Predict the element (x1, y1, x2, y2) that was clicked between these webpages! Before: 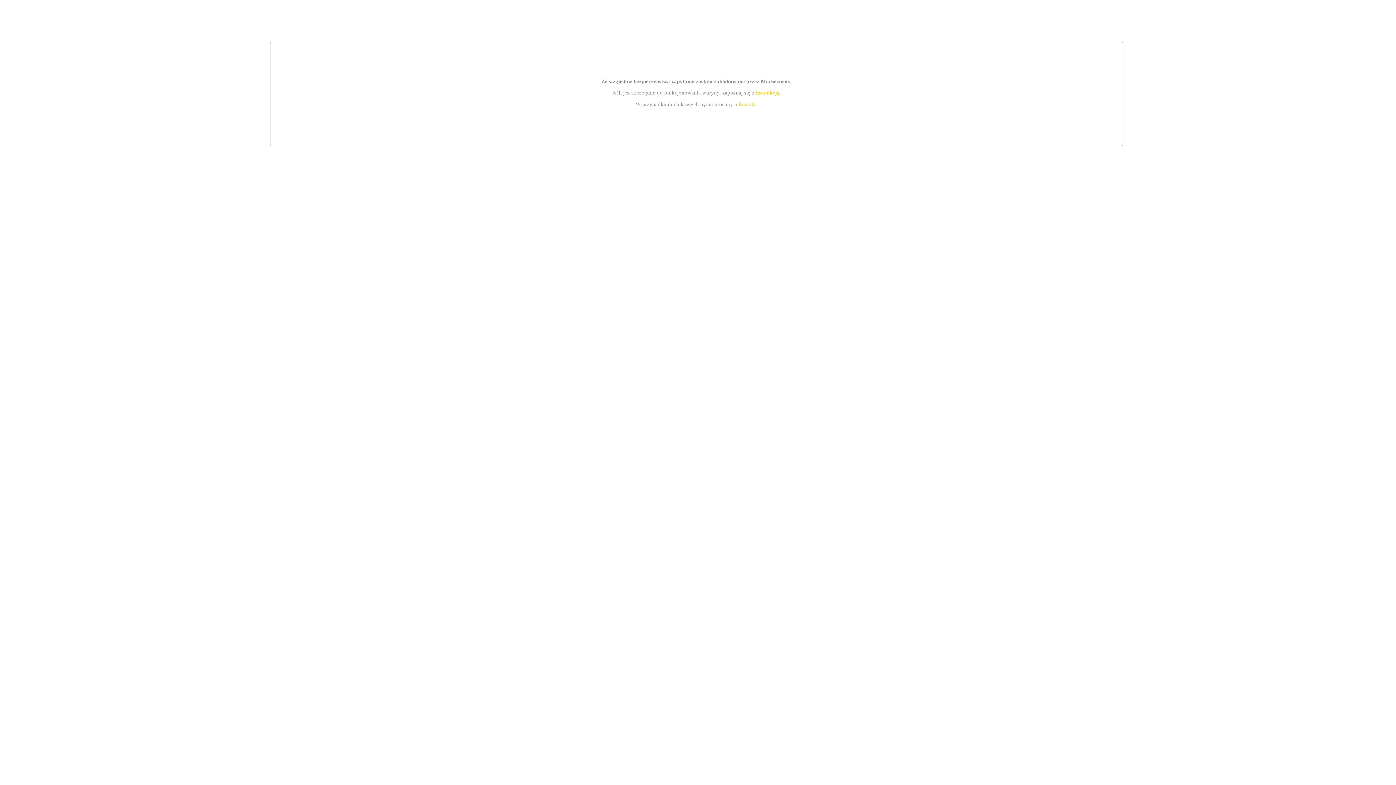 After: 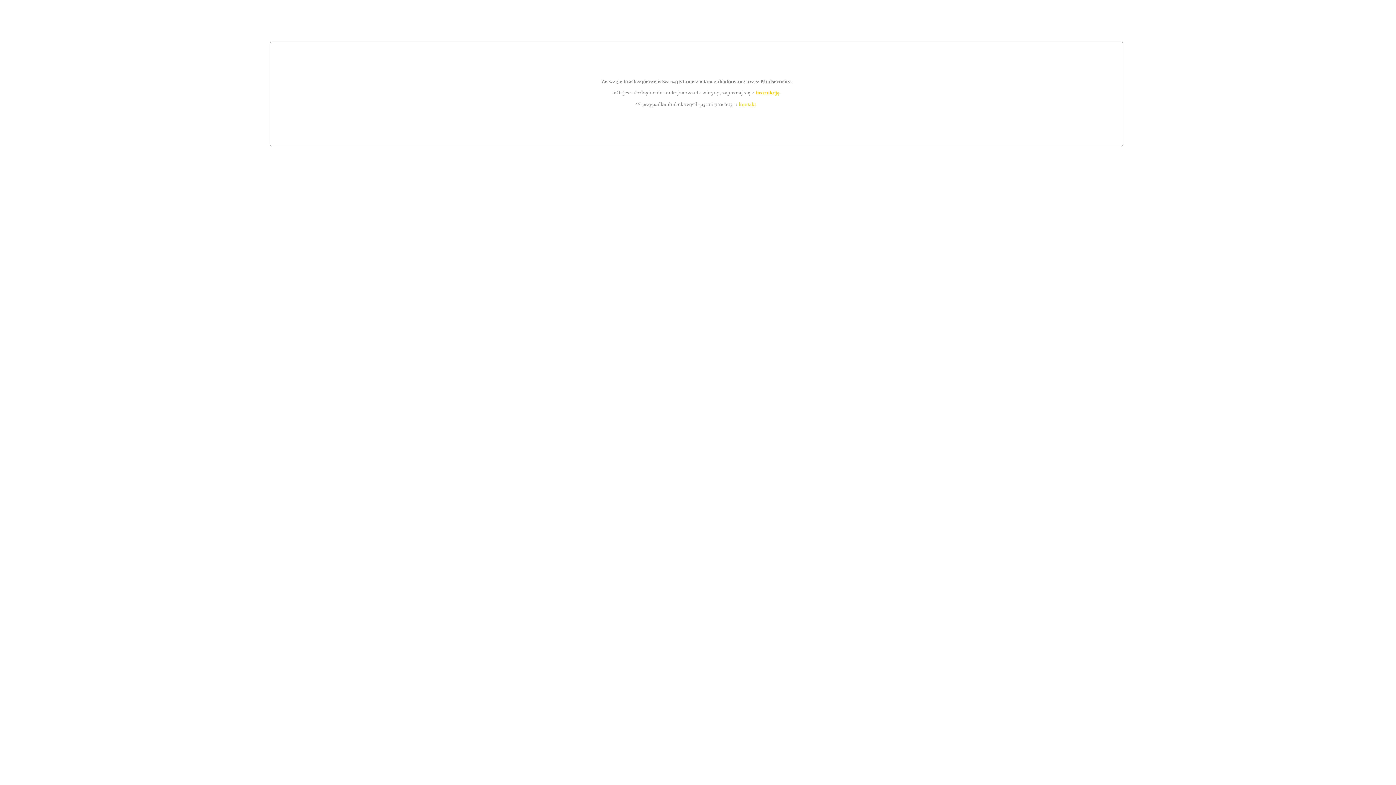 Action: label: instrukcją bbox: (755, 89, 779, 95)